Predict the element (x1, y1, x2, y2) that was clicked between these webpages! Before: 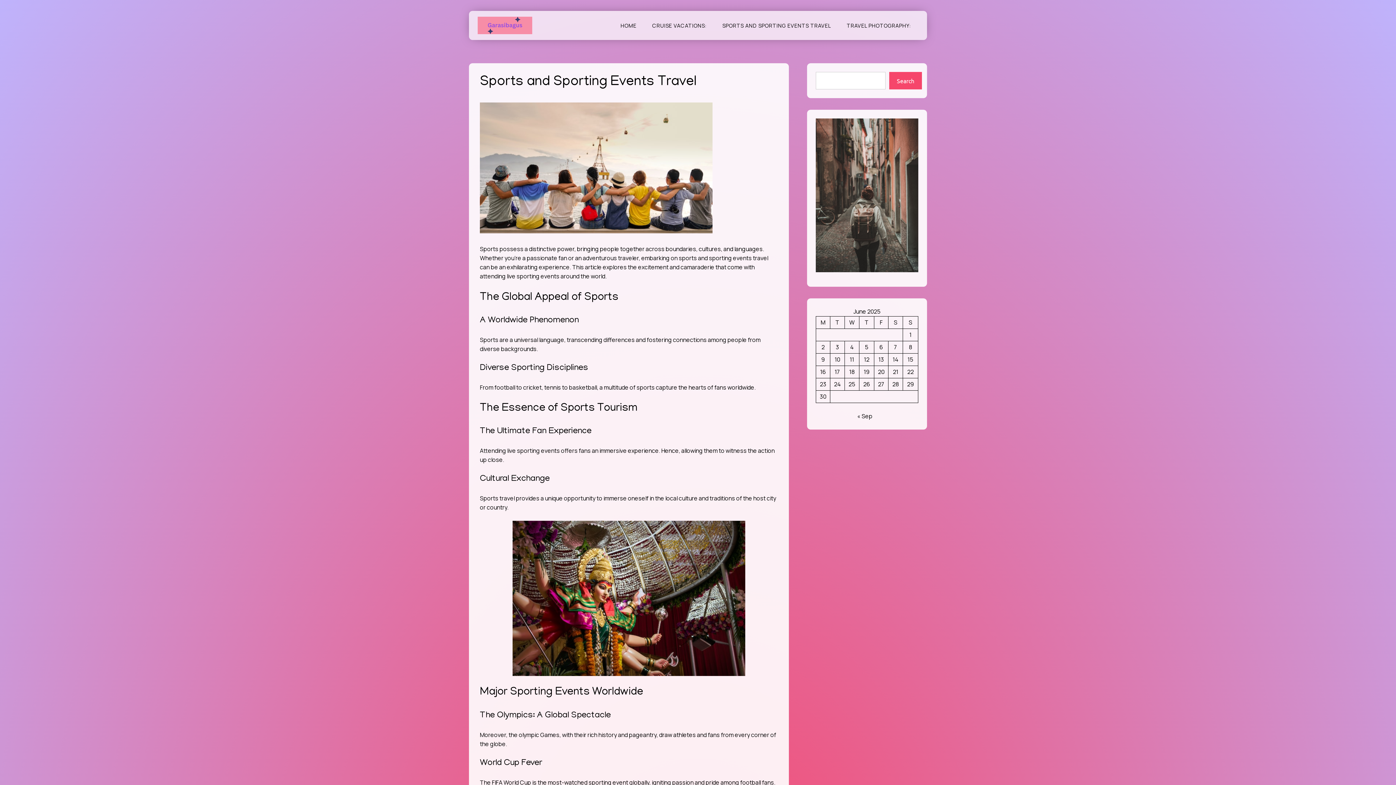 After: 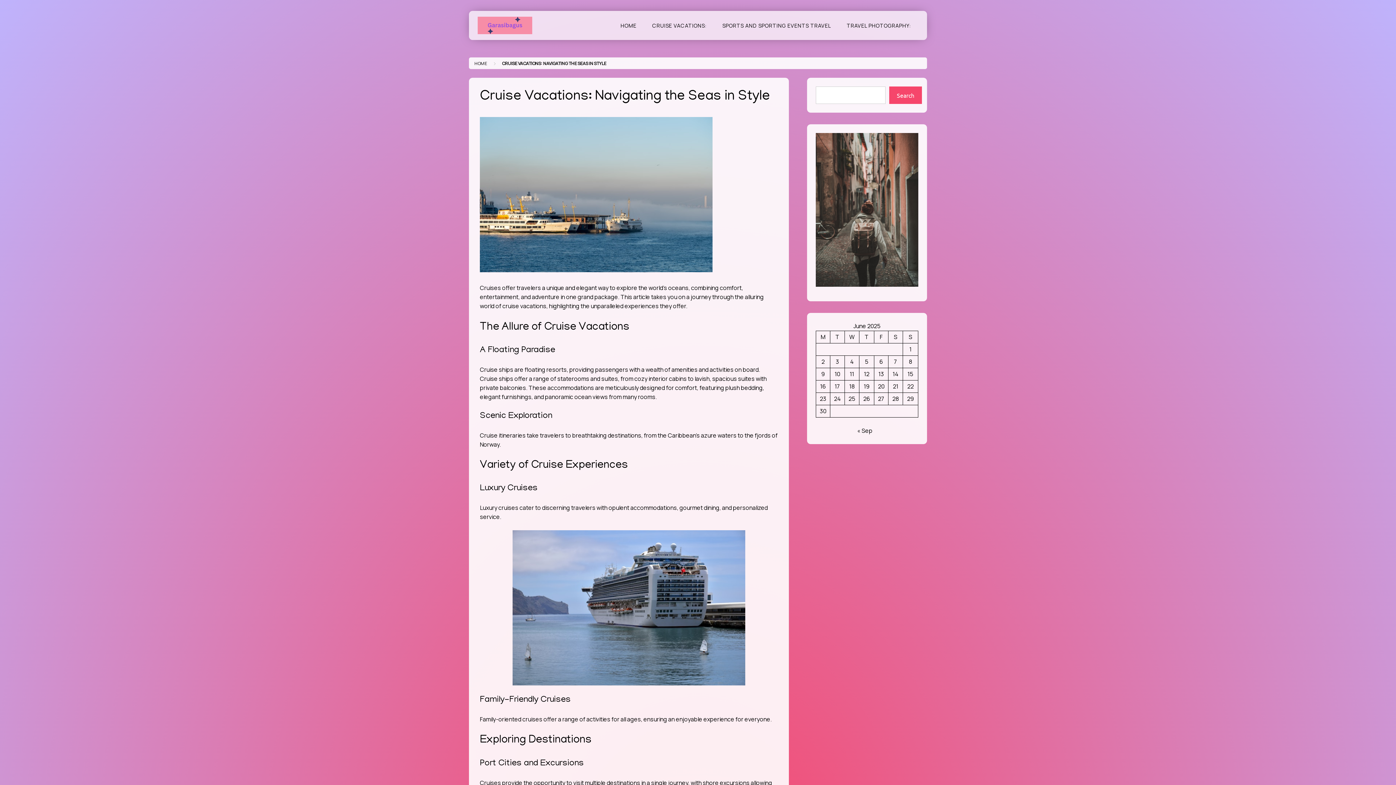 Action: bbox: (645, 18, 714, 32) label: CRUISE VACATIONS: